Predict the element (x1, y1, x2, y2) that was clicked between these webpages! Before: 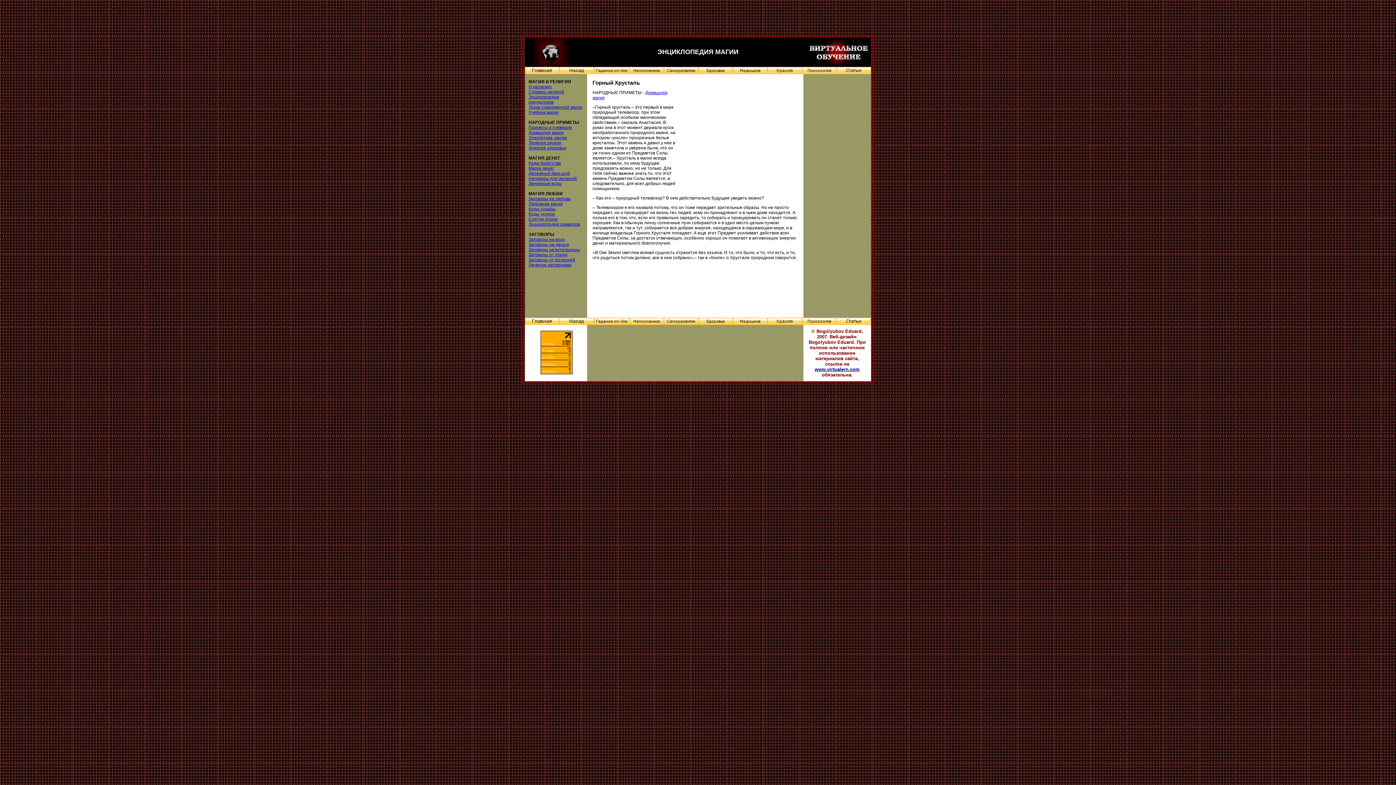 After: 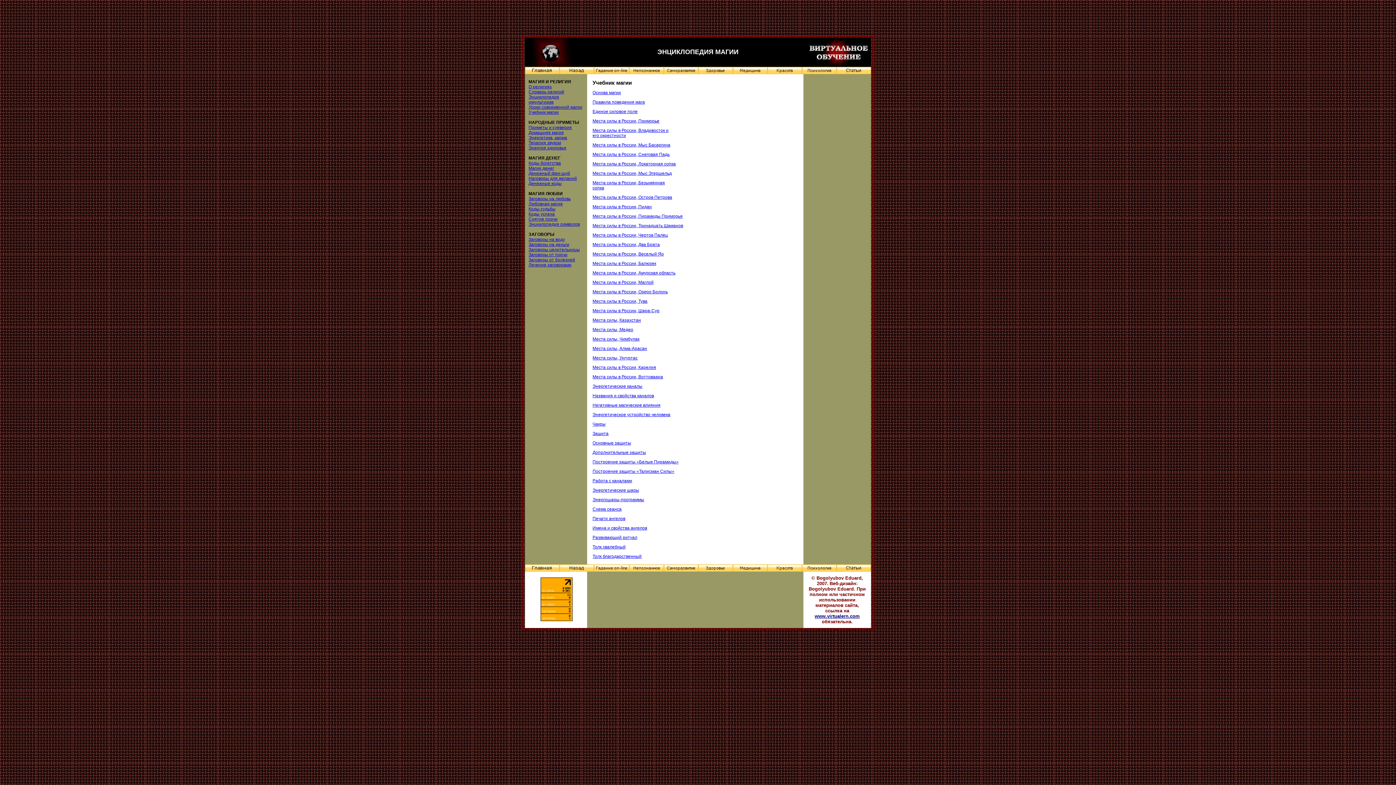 Action: bbox: (528, 109, 558, 114) label: Учебник магии